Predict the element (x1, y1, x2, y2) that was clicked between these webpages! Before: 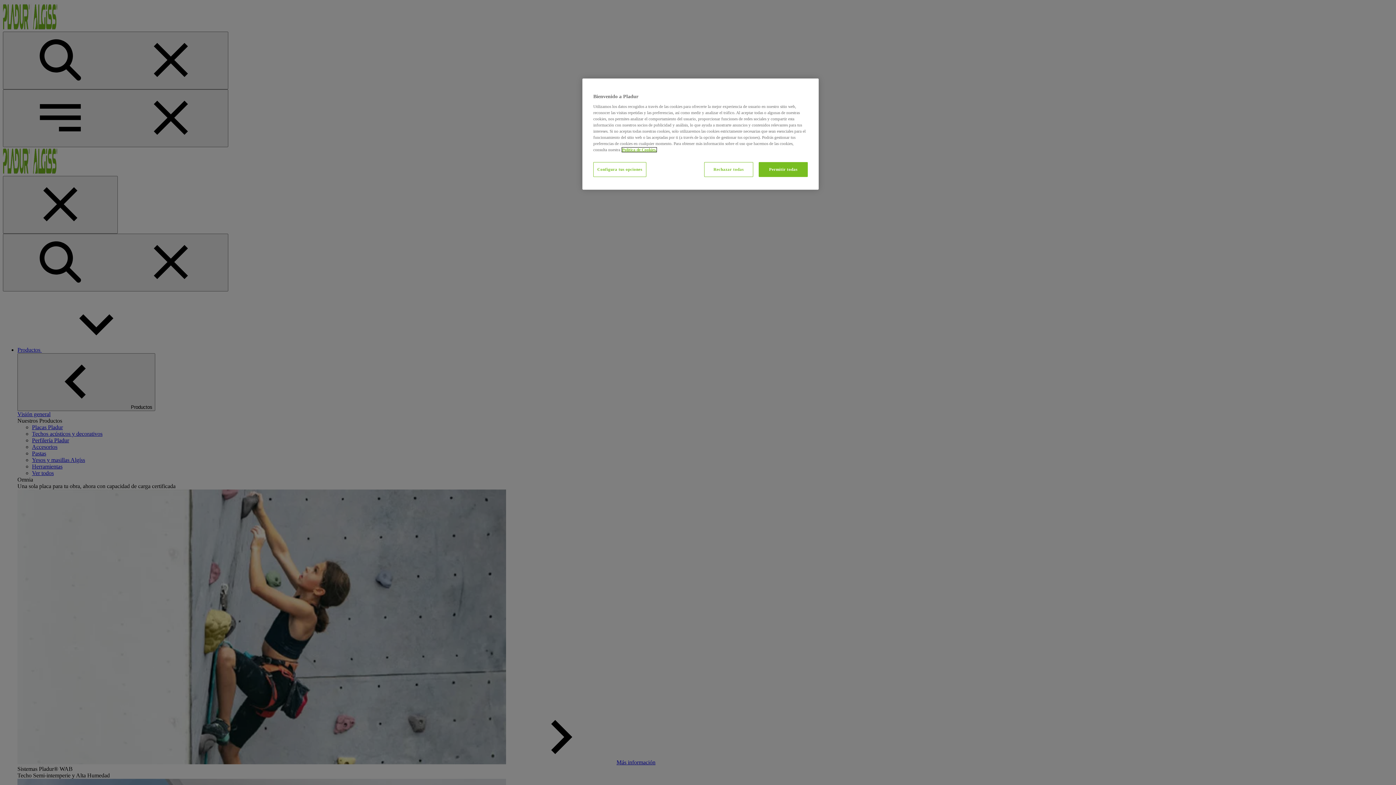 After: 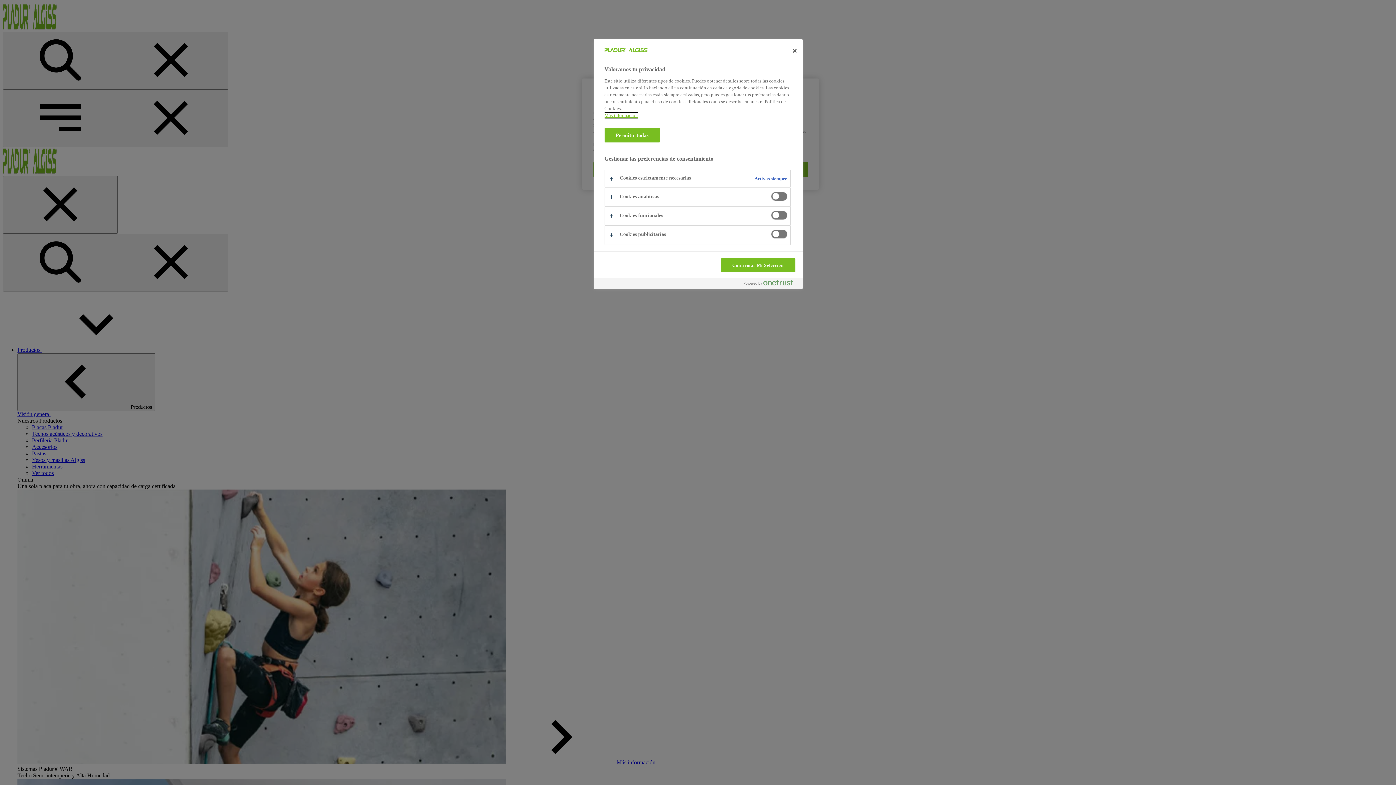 Action: bbox: (593, 162, 646, 177) label: Configura tus opciones